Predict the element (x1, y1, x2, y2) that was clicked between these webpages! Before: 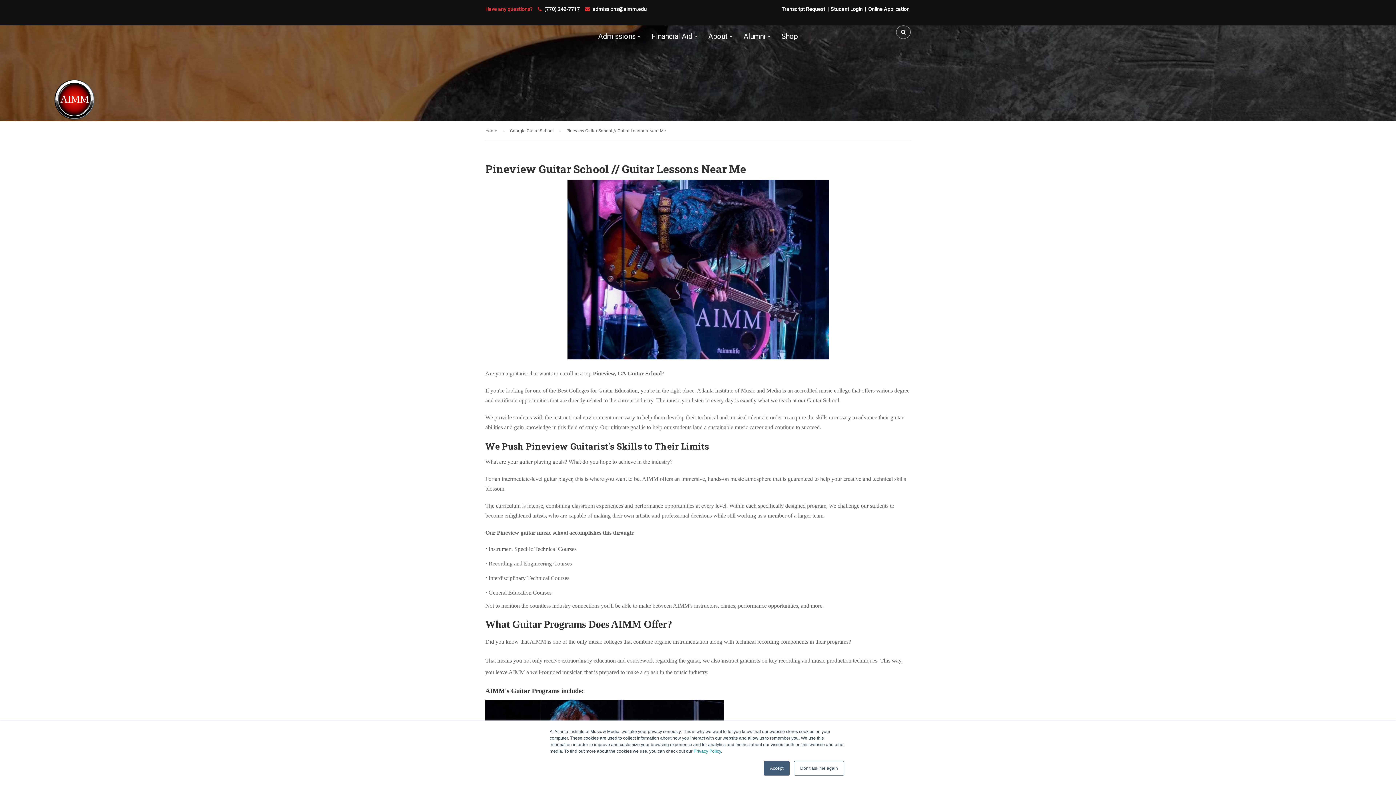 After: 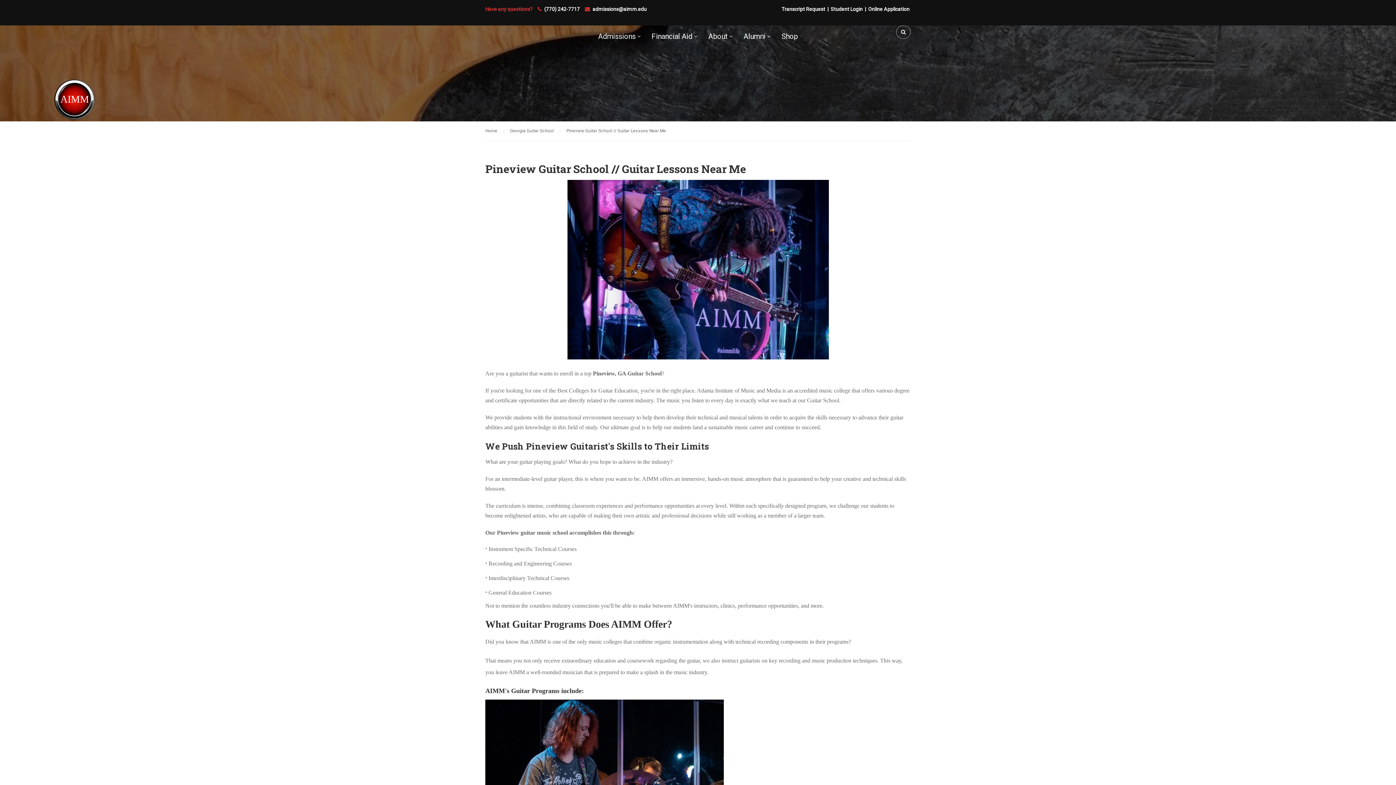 Action: bbox: (794, 761, 844, 776) label: Don't ask me again